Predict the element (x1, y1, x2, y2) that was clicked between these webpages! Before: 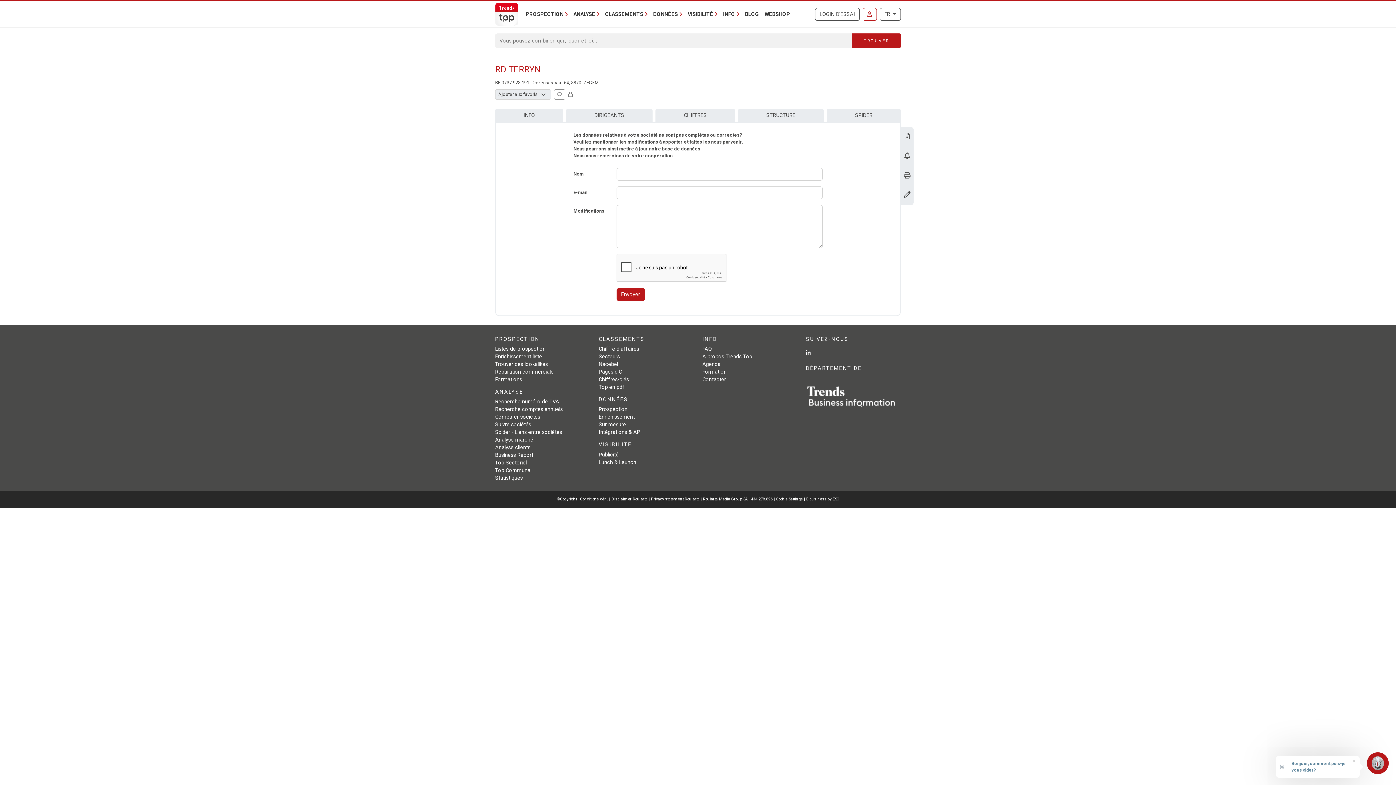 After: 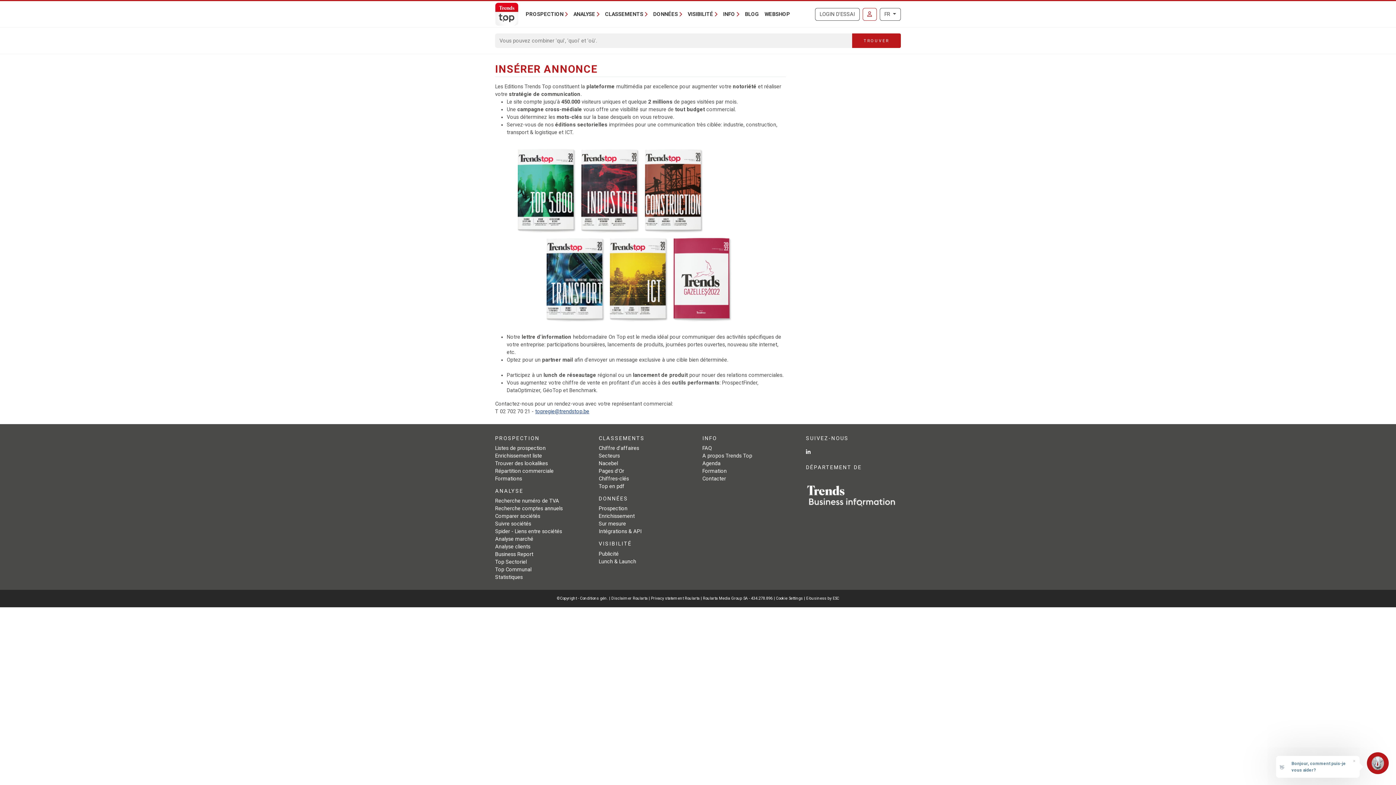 Action: label: Publicité bbox: (598, 451, 618, 458)